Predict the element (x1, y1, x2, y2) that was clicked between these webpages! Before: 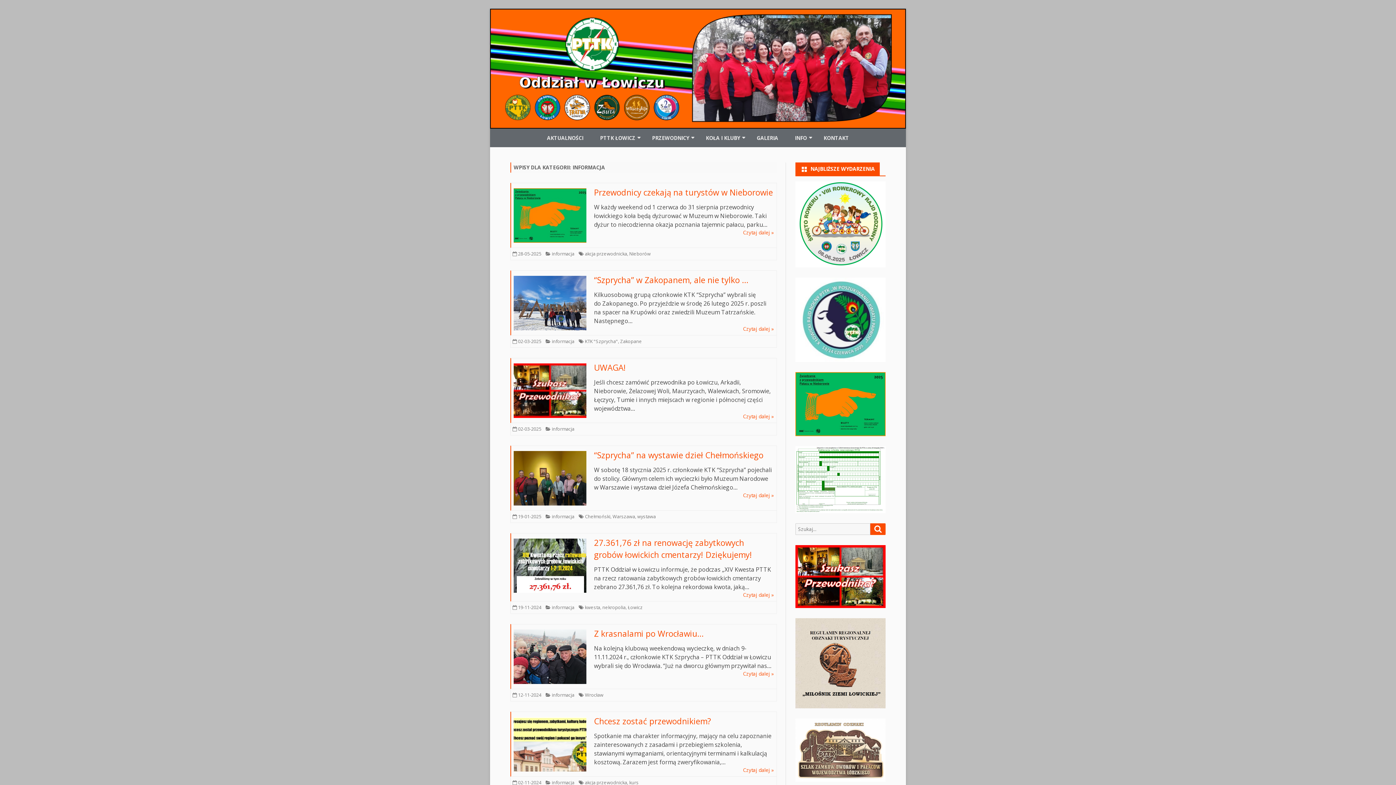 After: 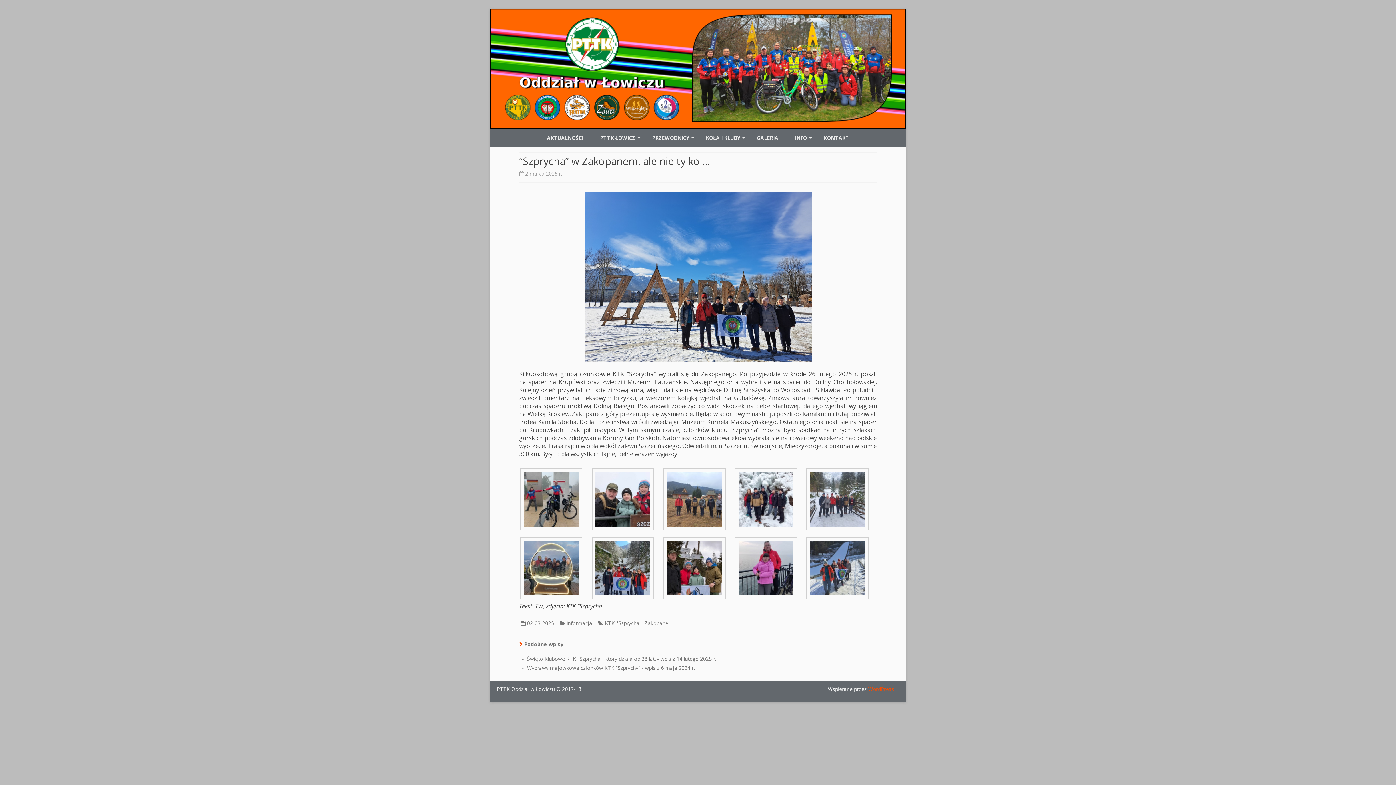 Action: label: Czytaj dalej » bbox: (743, 325, 774, 332)